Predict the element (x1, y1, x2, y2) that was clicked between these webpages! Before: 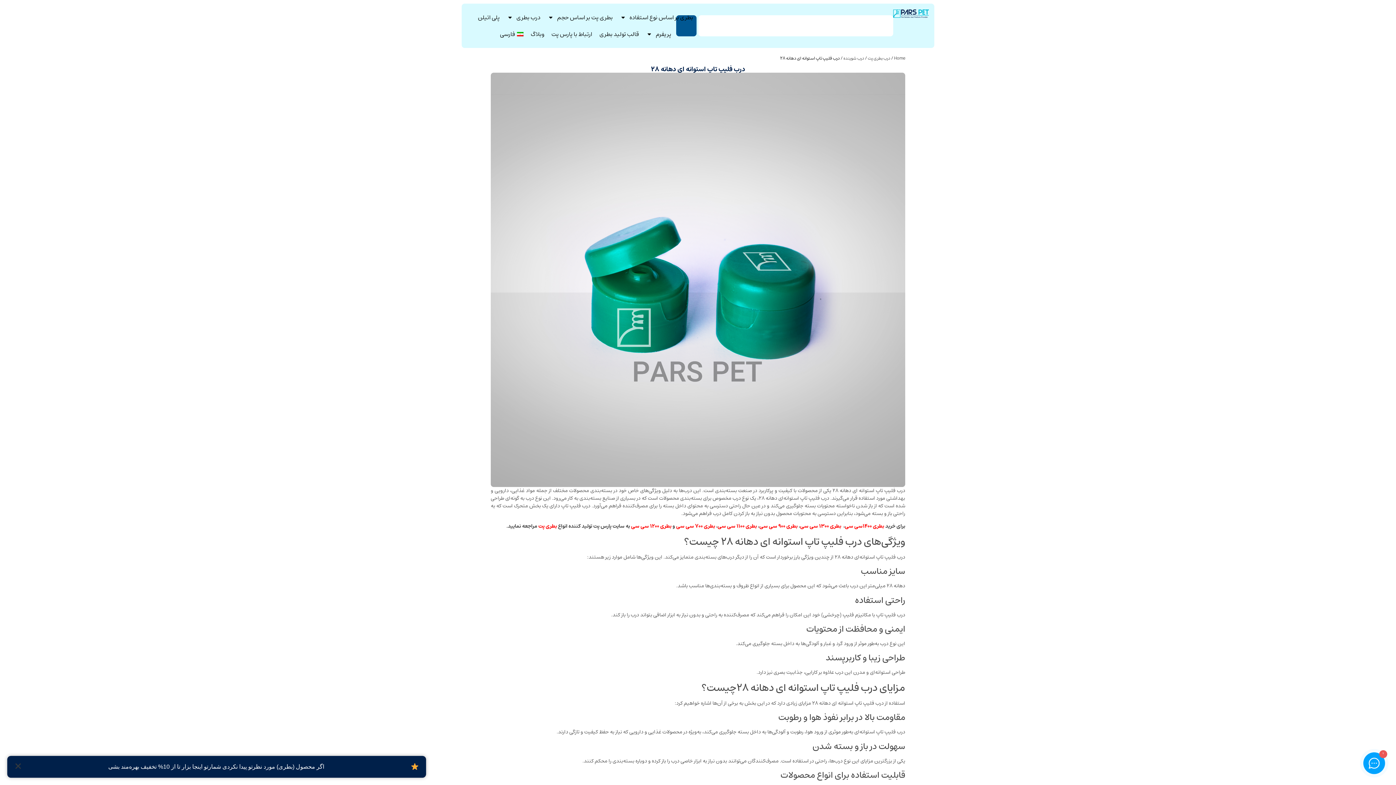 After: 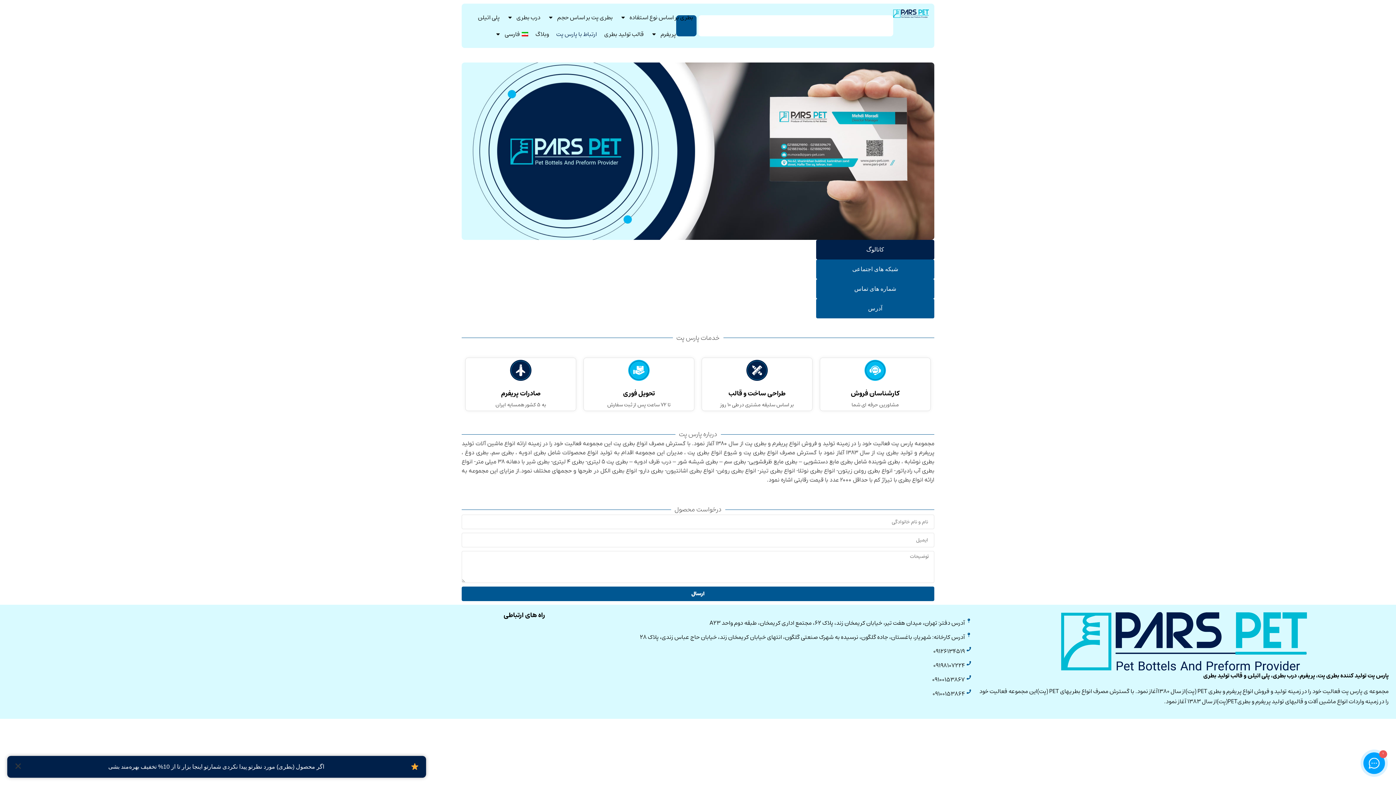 Action: bbox: (548, 25, 596, 42) label: ارتباط با پارس پت